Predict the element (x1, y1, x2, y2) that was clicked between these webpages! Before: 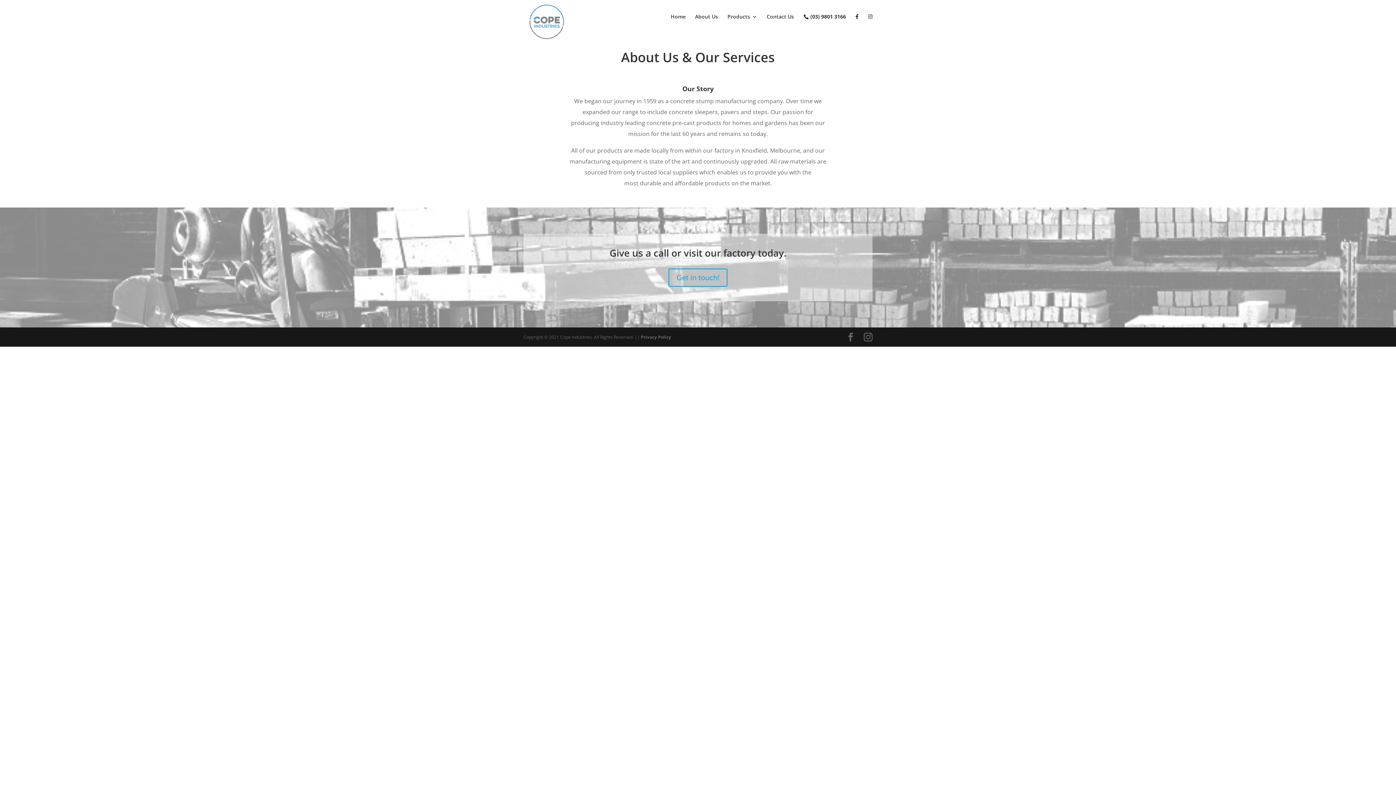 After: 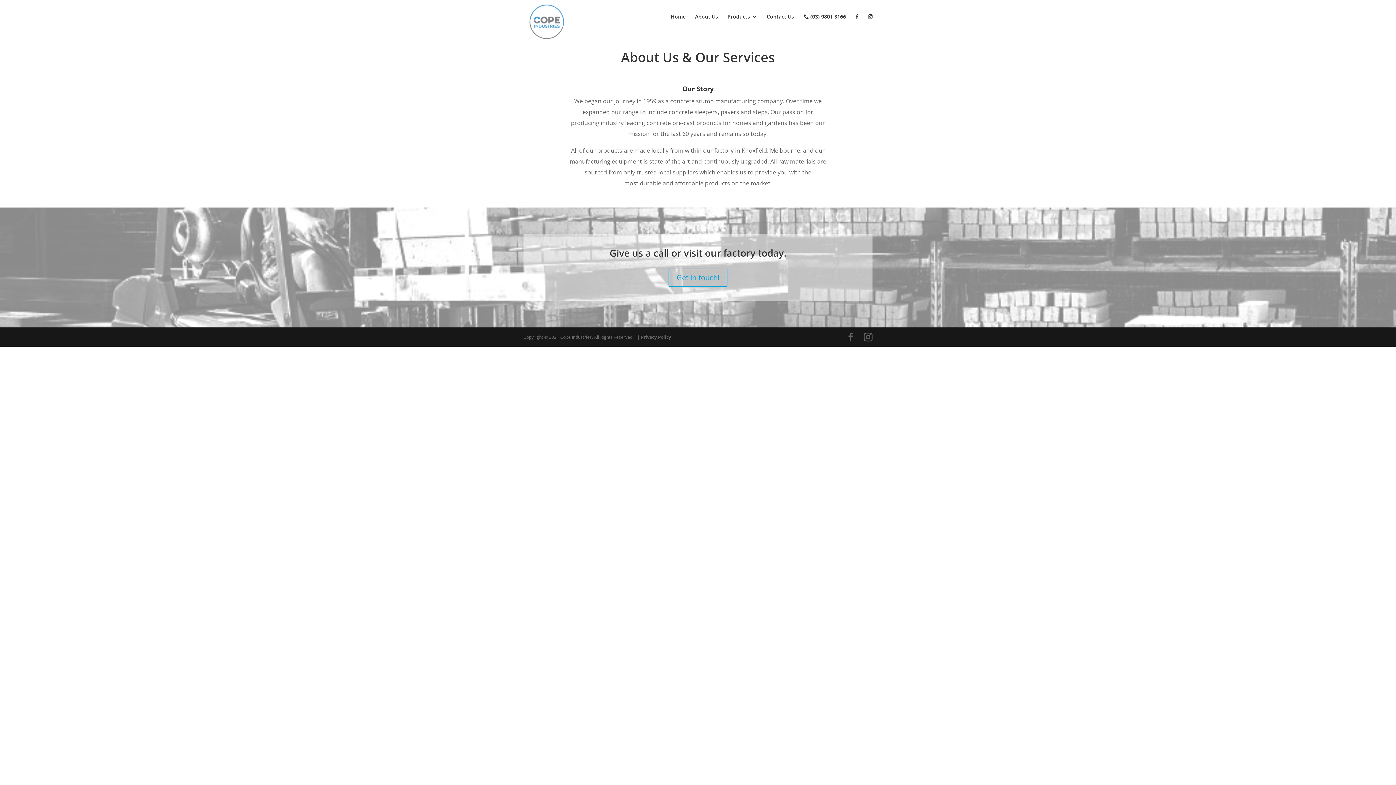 Action: label: About Us bbox: (695, 14, 718, 33)